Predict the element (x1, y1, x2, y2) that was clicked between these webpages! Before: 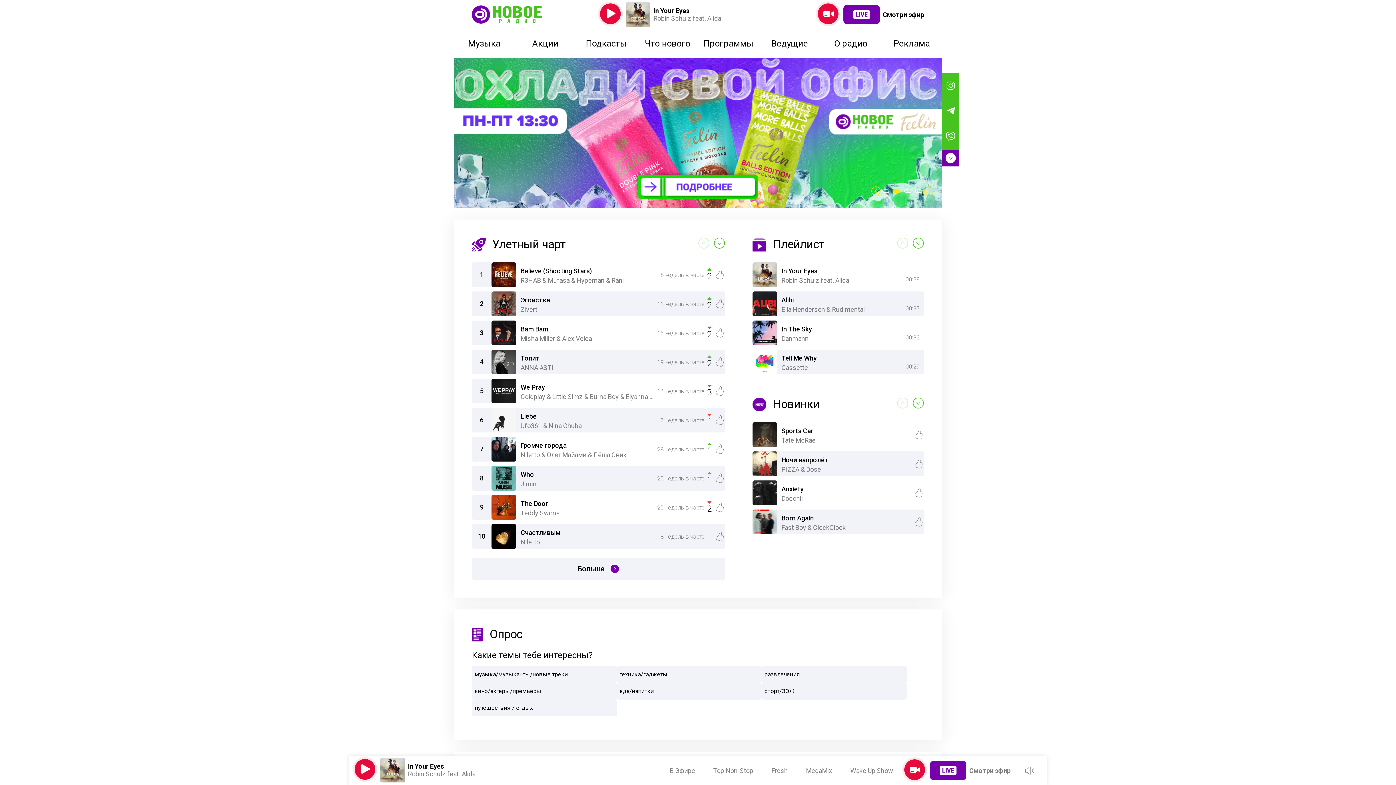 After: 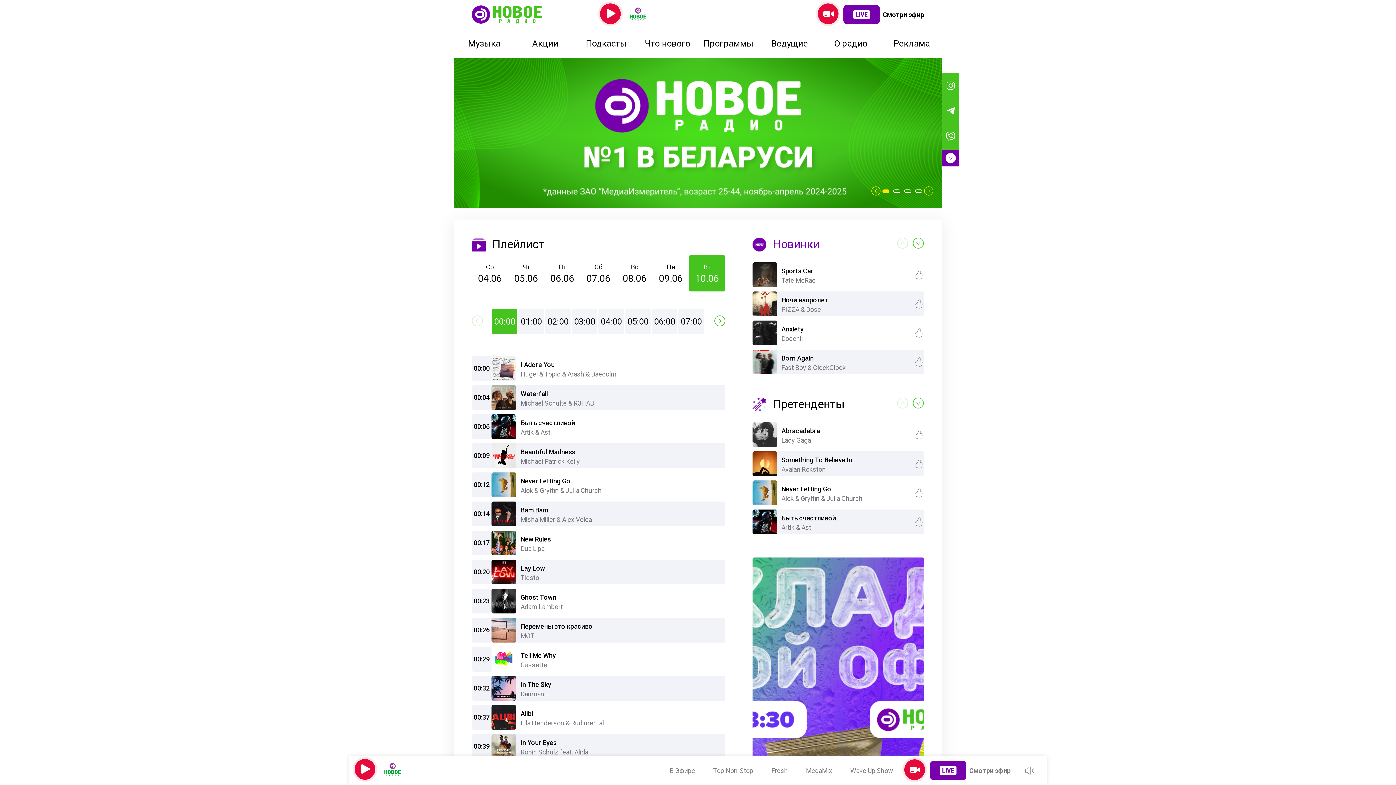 Action: label: Плейлист bbox: (772, 237, 824, 251)